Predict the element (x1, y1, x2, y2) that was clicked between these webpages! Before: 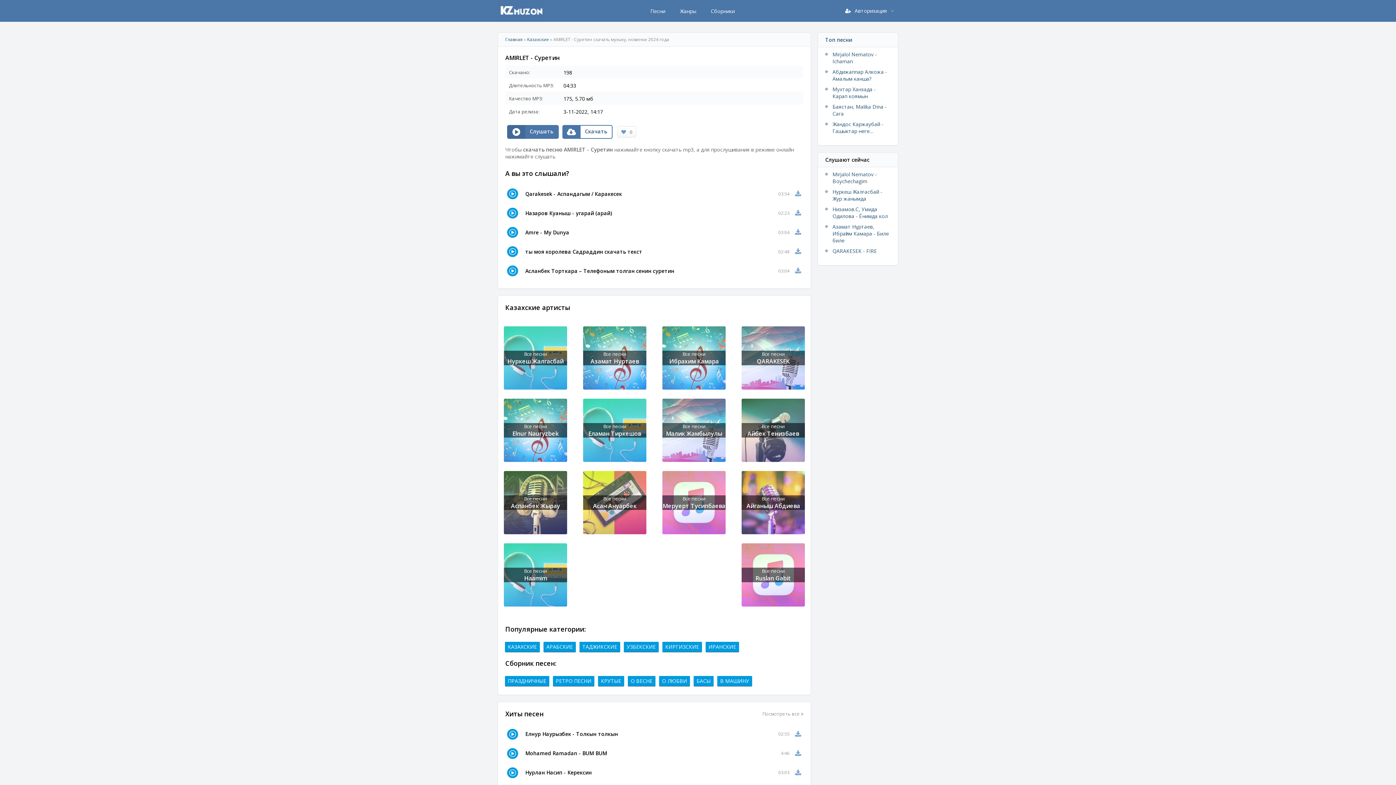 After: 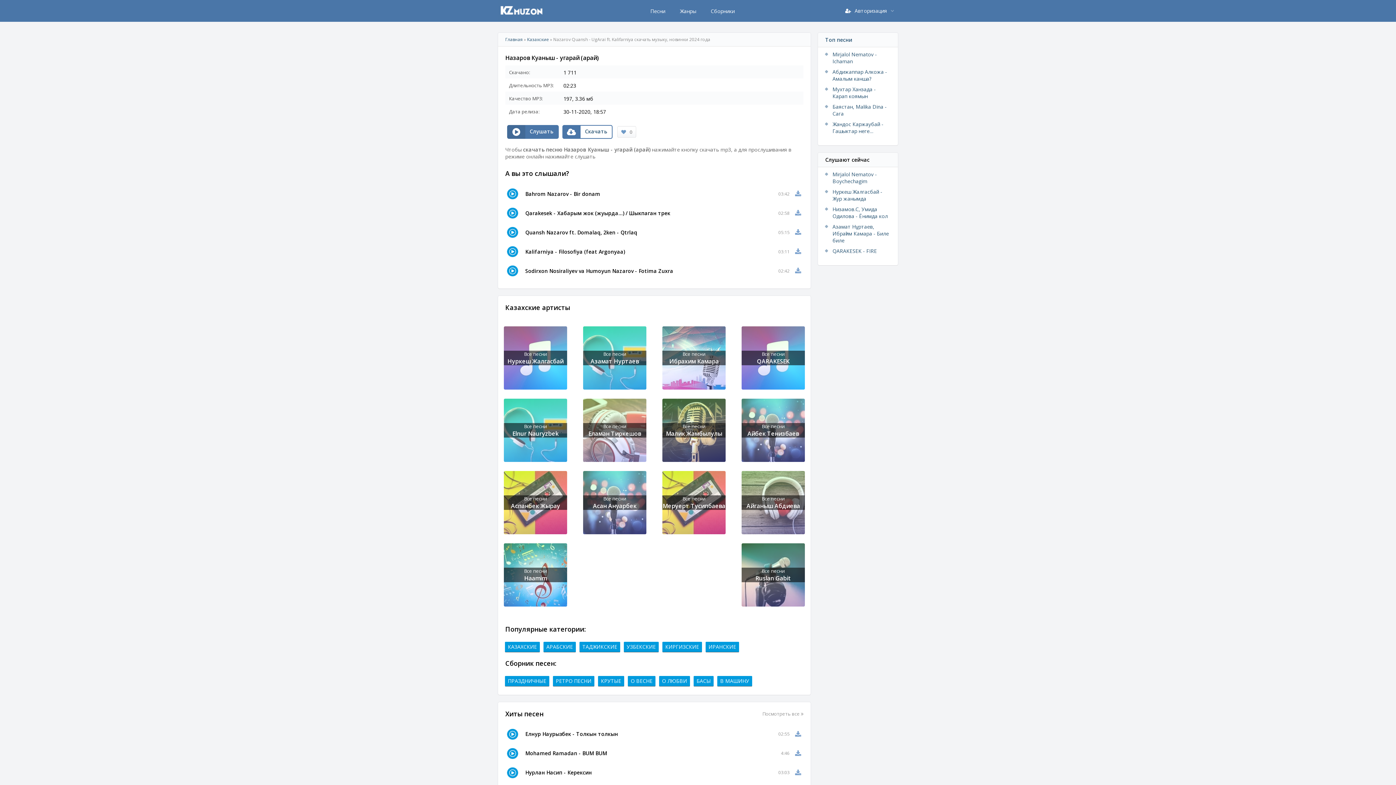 Action: bbox: (795, 208, 801, 217)